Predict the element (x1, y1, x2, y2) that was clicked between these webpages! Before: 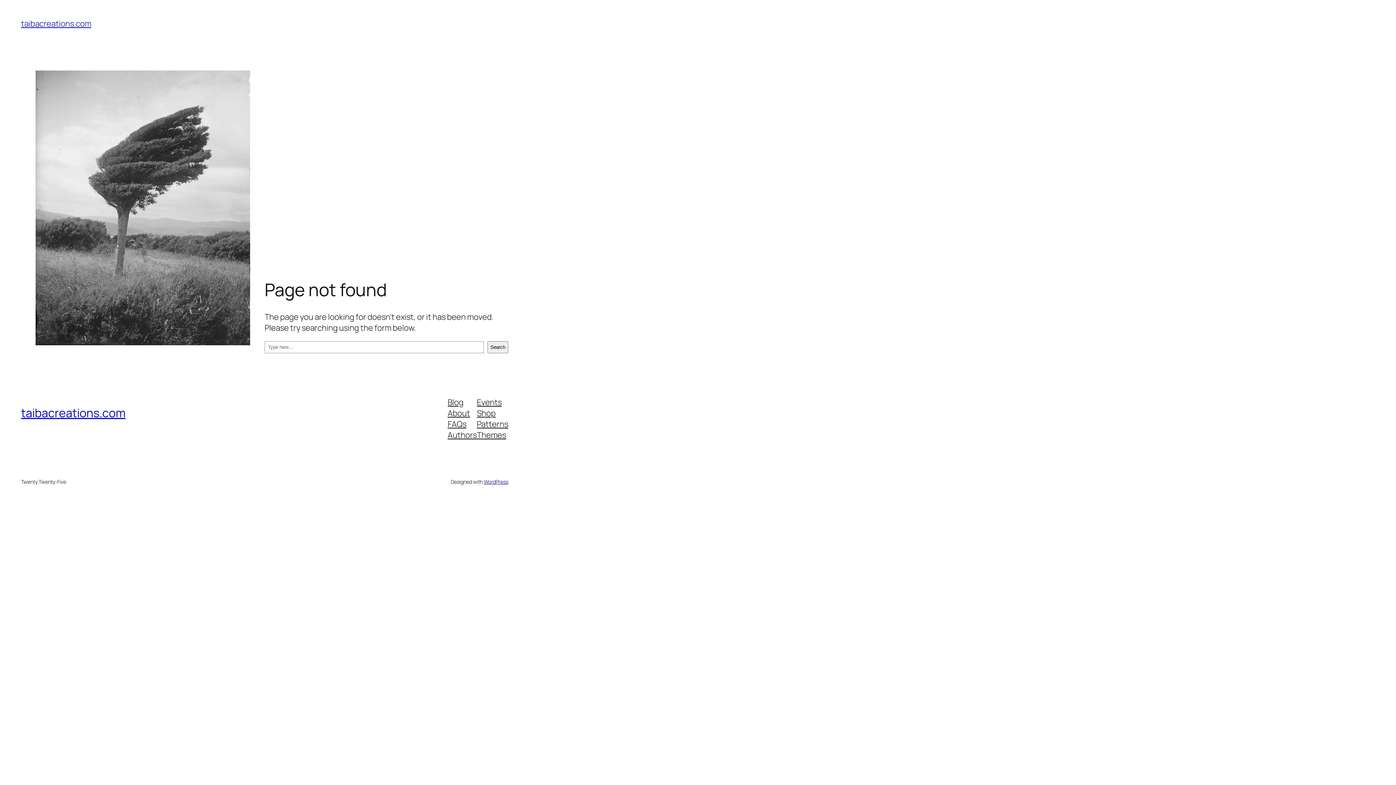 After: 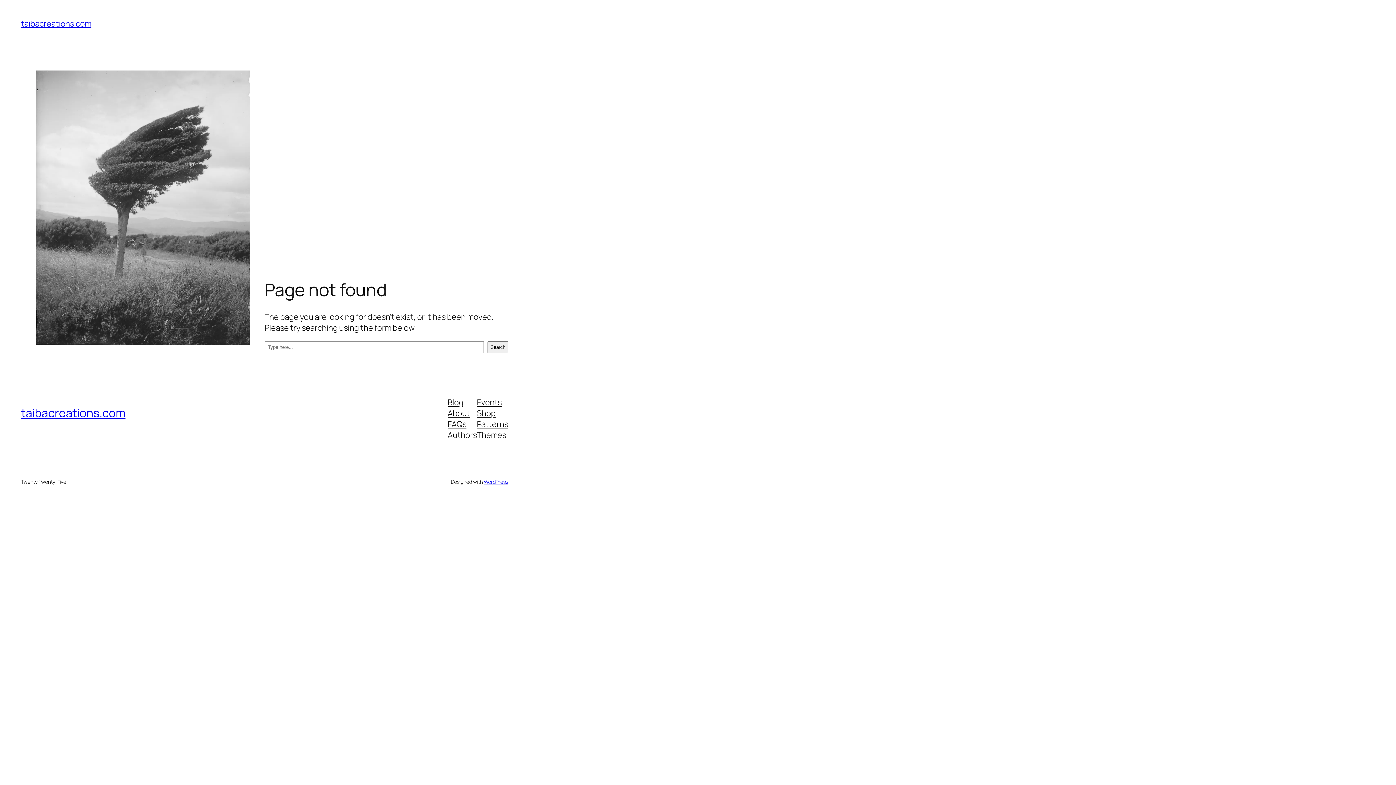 Action: label: About bbox: (447, 407, 470, 418)